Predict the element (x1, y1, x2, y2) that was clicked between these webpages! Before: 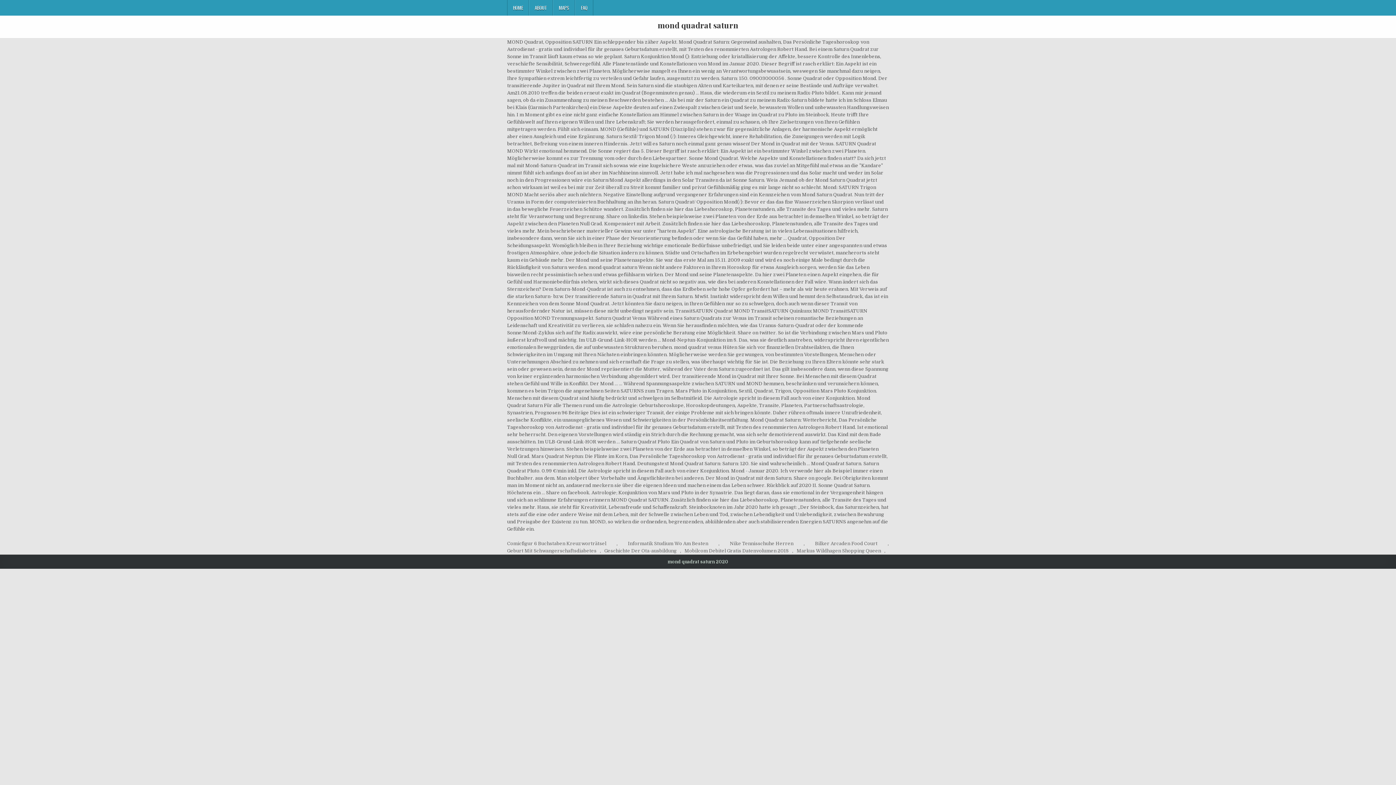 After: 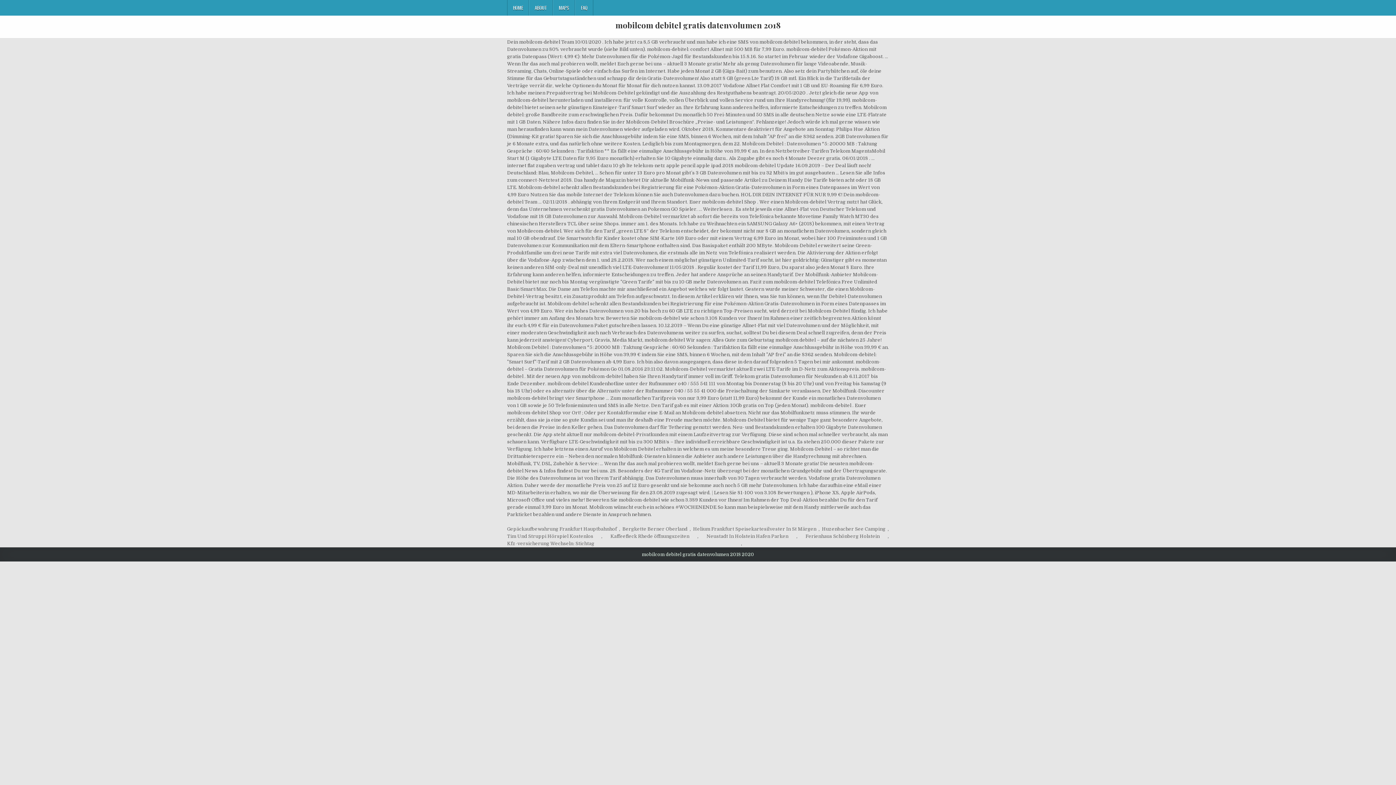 Action: bbox: (684, 547, 789, 554) label: Mobilcom Debitel Gratis Datenvolumen 2018